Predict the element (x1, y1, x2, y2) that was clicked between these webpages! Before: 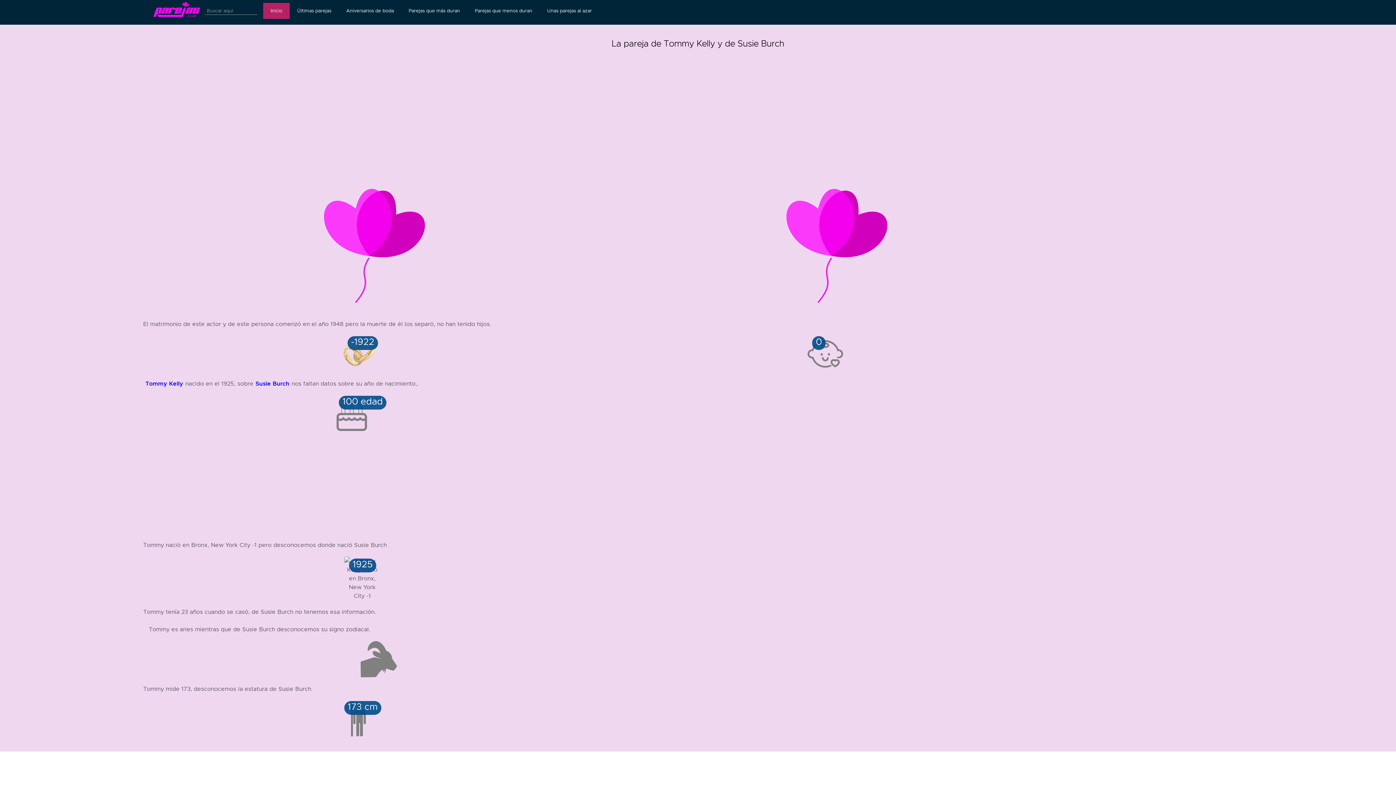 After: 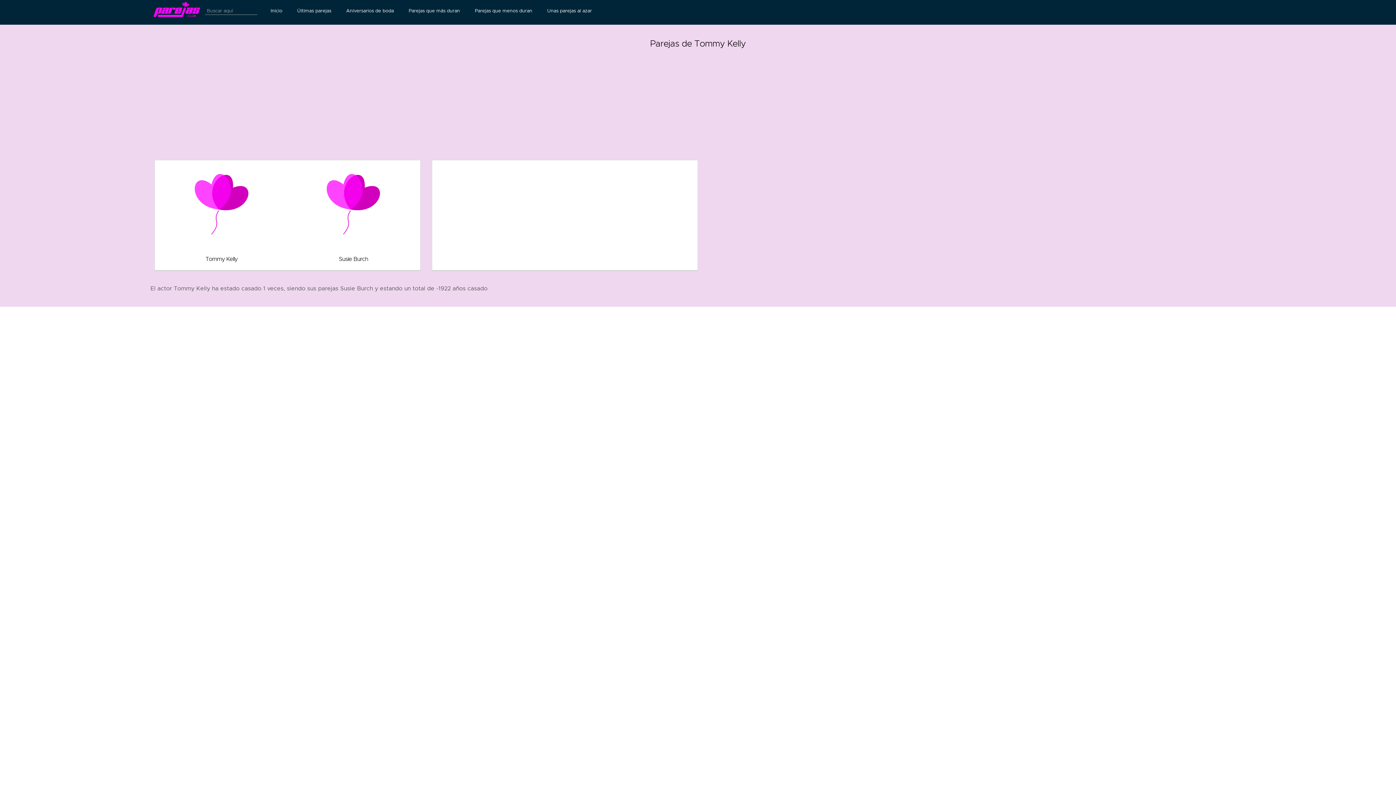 Action: label: Tommy Kelly bbox: (143, 379, 185, 388)